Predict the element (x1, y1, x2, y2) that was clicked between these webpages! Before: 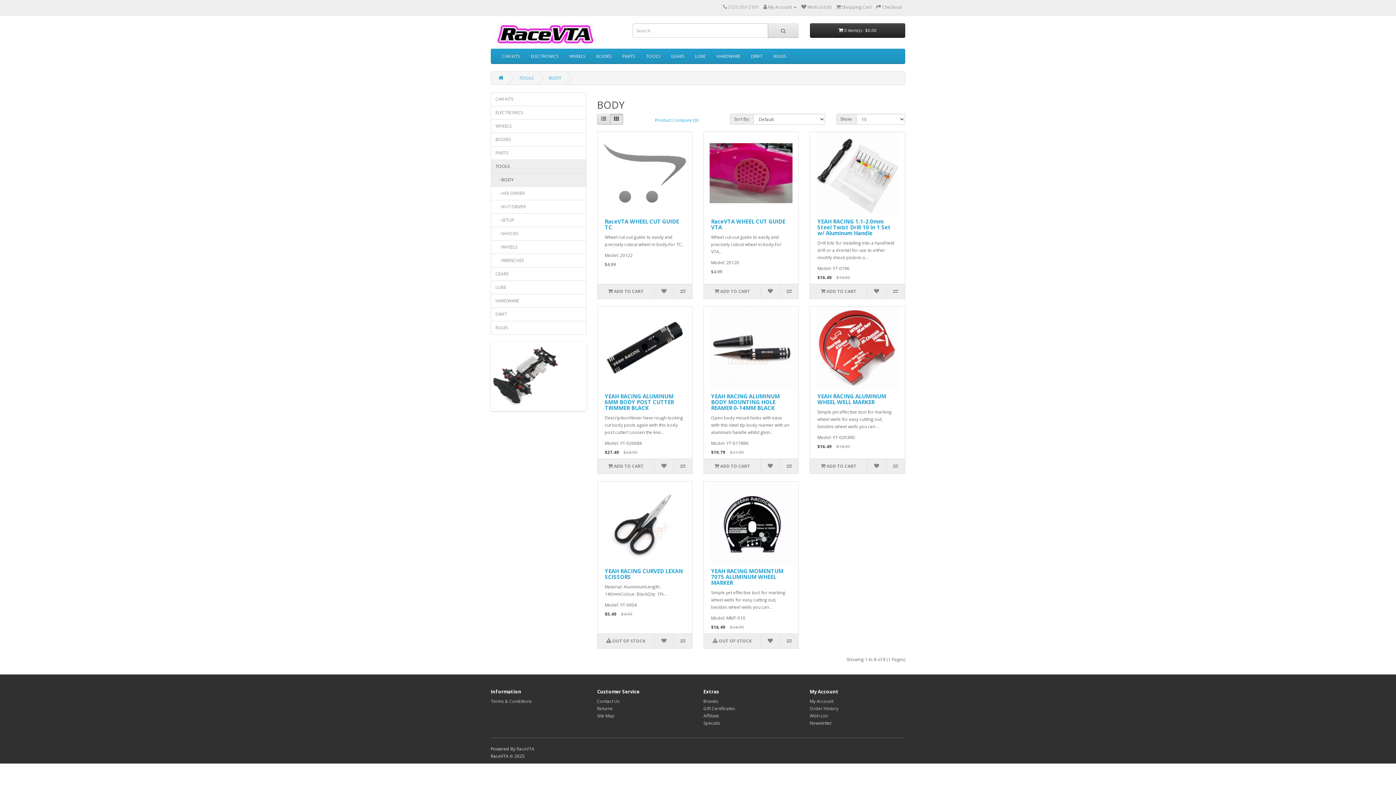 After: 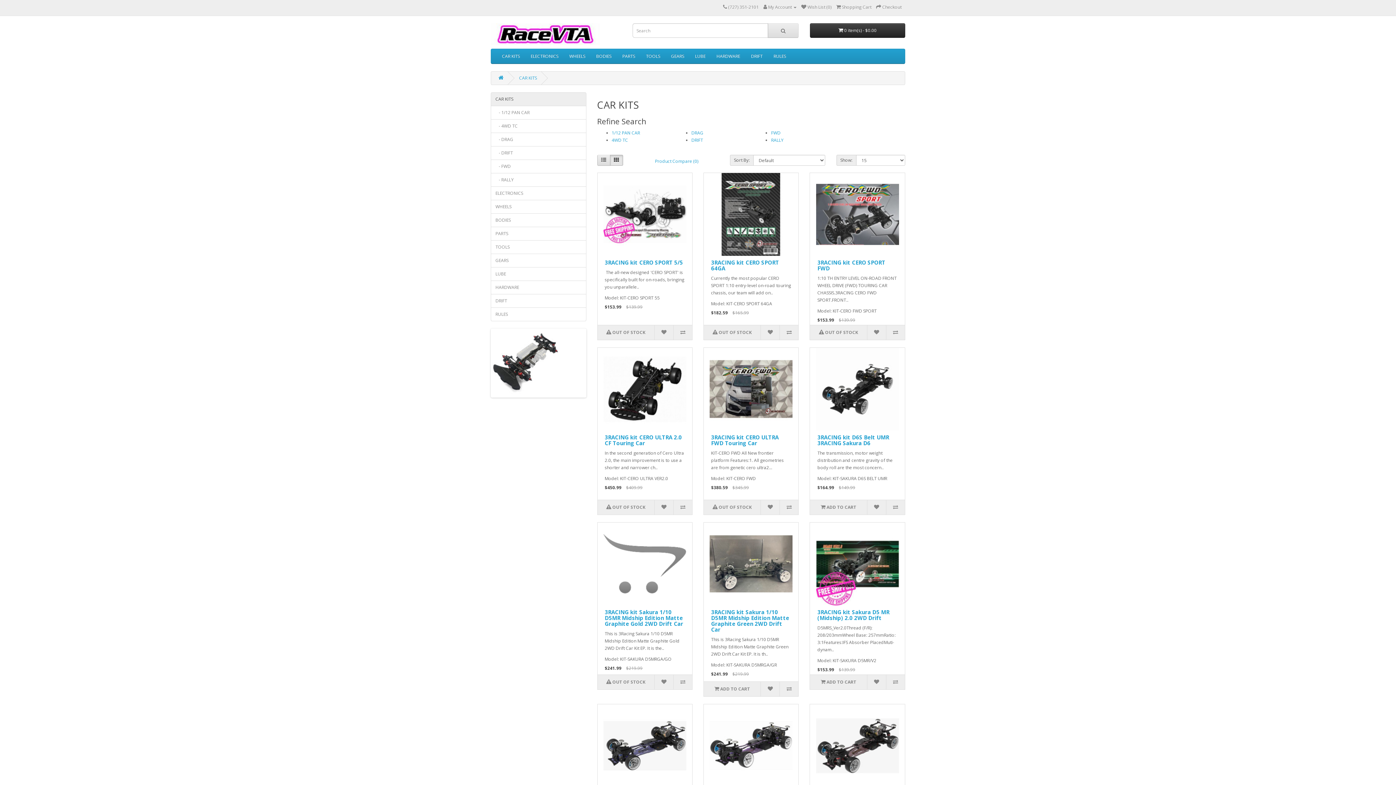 Action: bbox: (490, 92, 586, 106) label: CAR KITS